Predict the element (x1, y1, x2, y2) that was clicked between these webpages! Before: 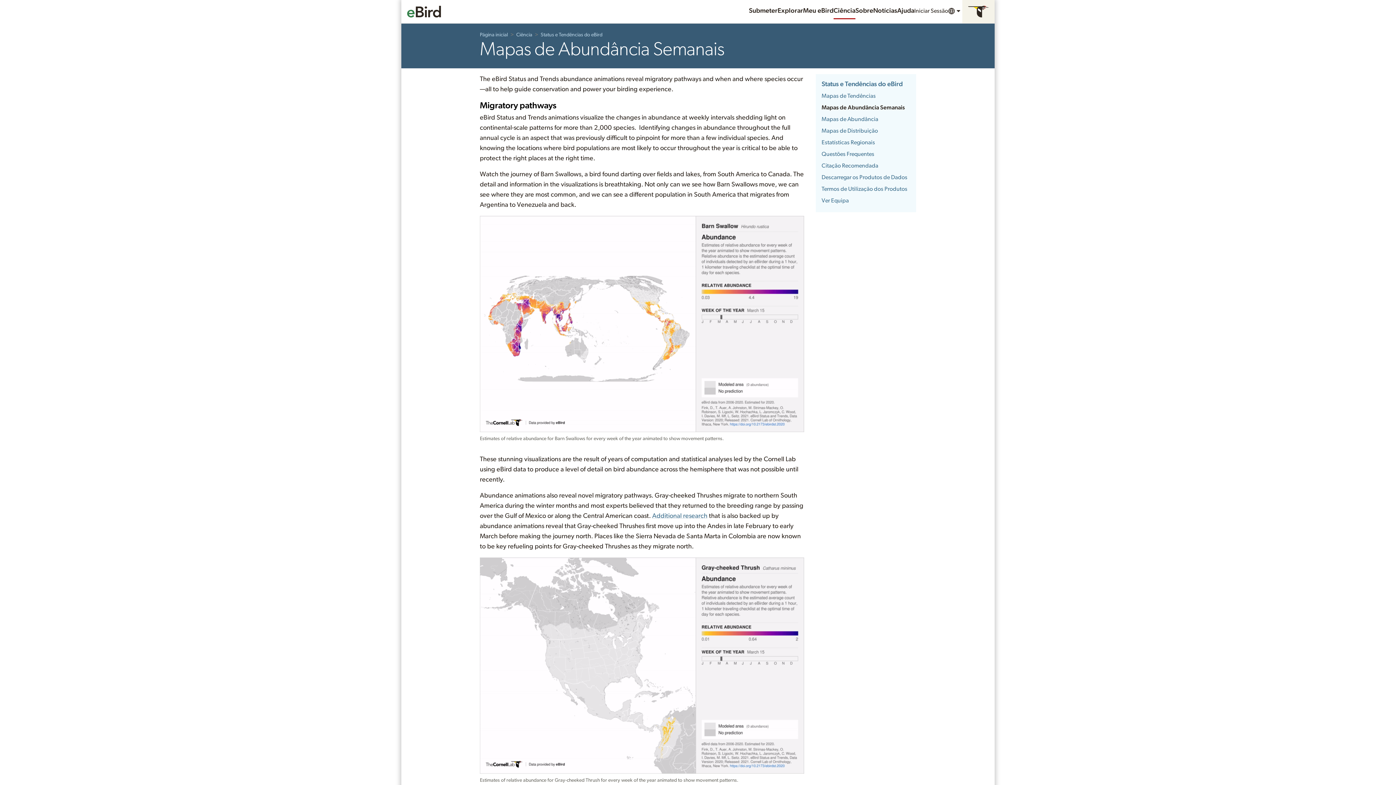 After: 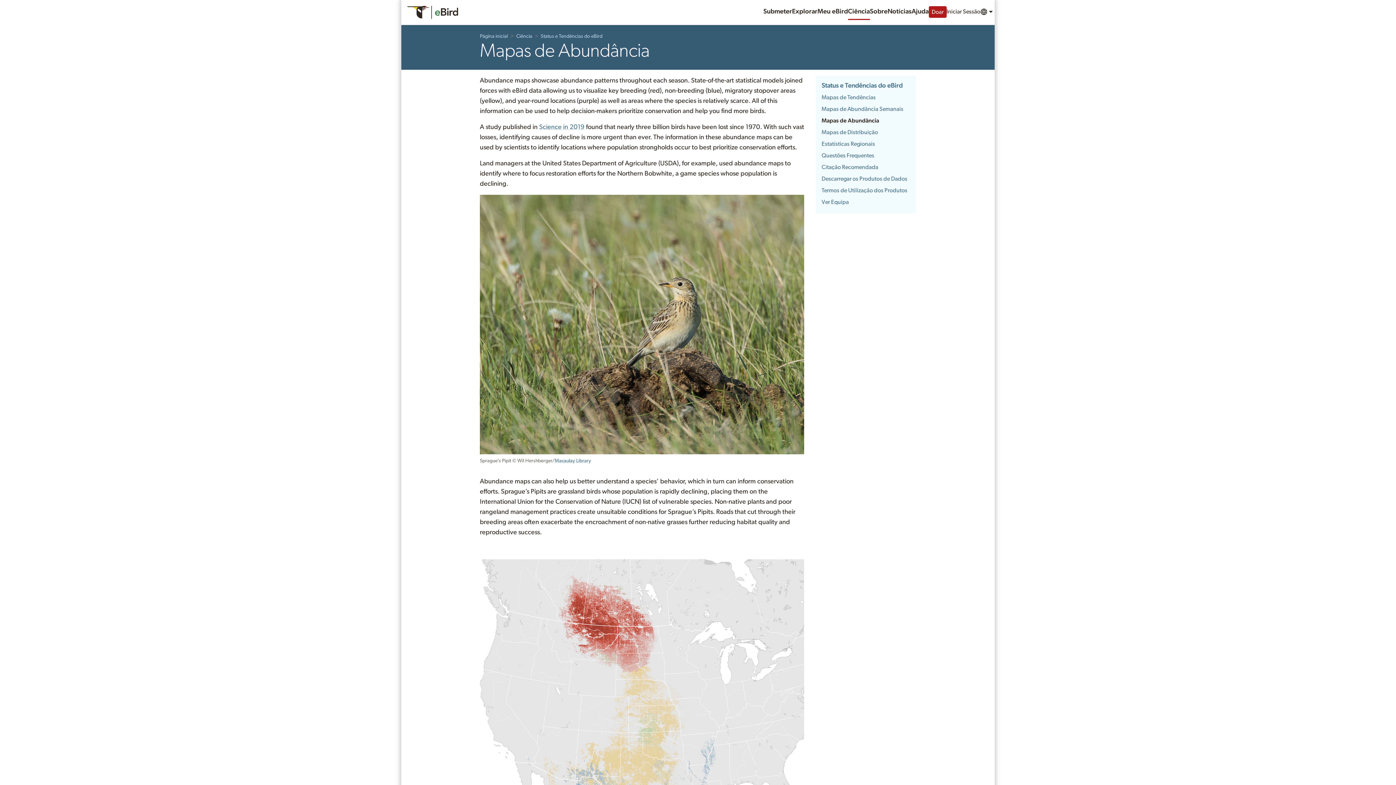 Action: bbox: (821, 116, 878, 122) label: Mapas de Abundância